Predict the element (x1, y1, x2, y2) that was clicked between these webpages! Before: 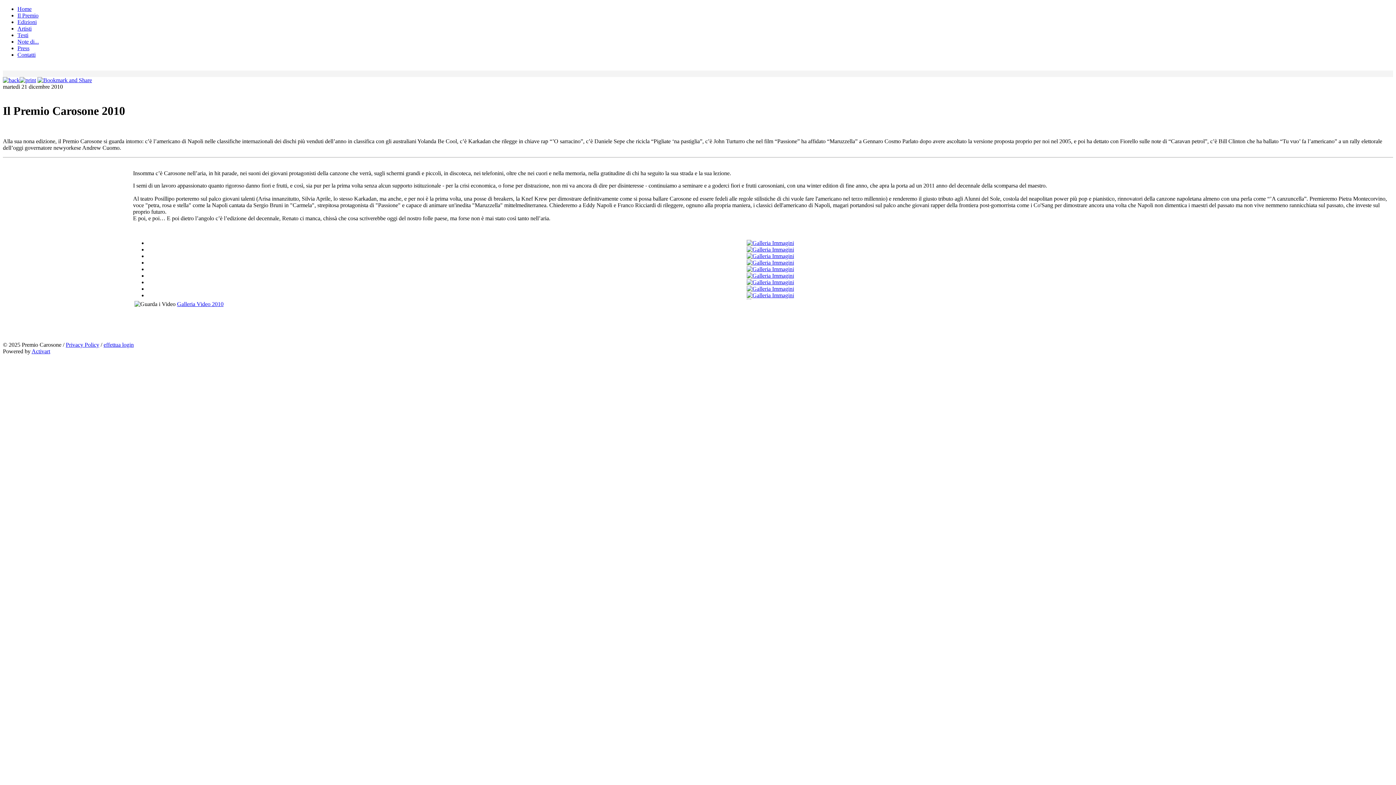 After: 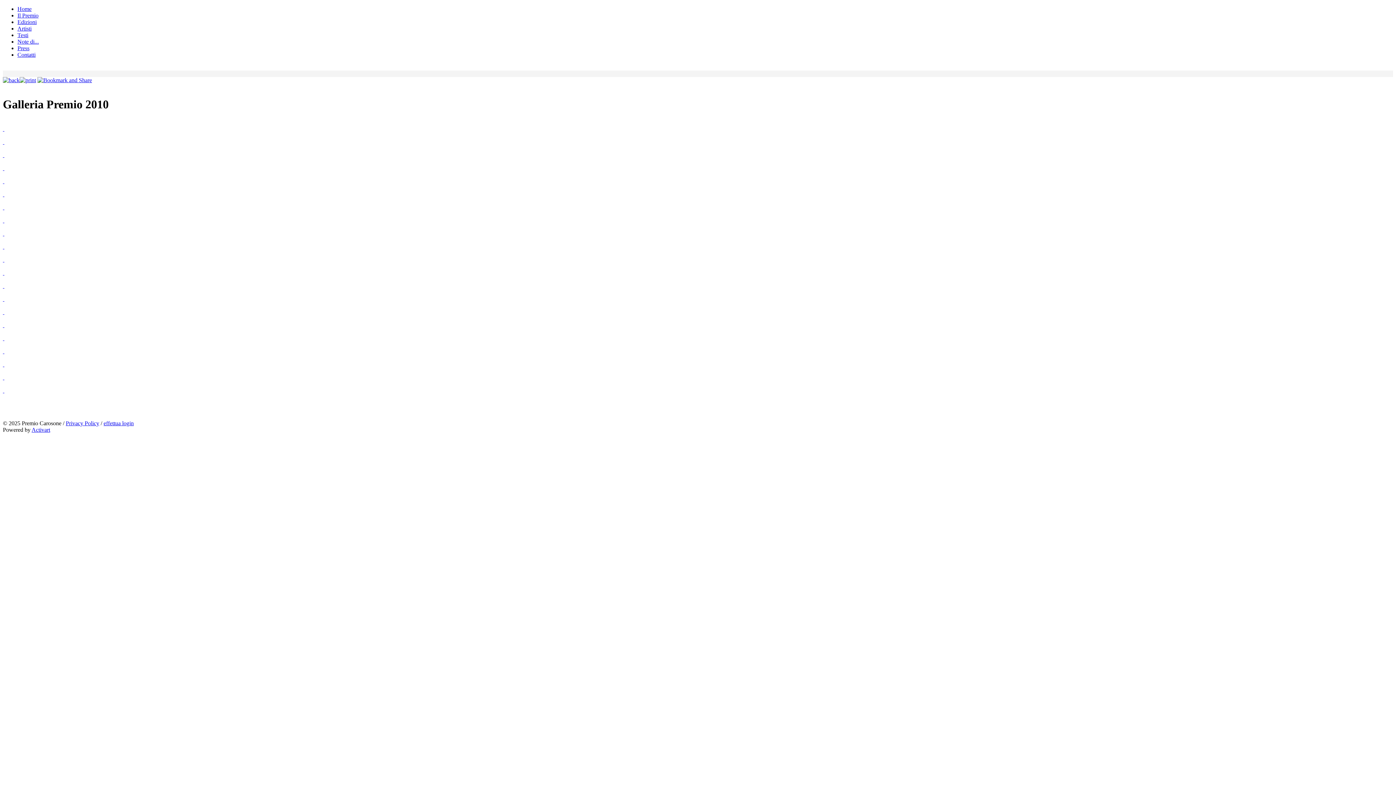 Action: bbox: (746, 285, 794, 291)